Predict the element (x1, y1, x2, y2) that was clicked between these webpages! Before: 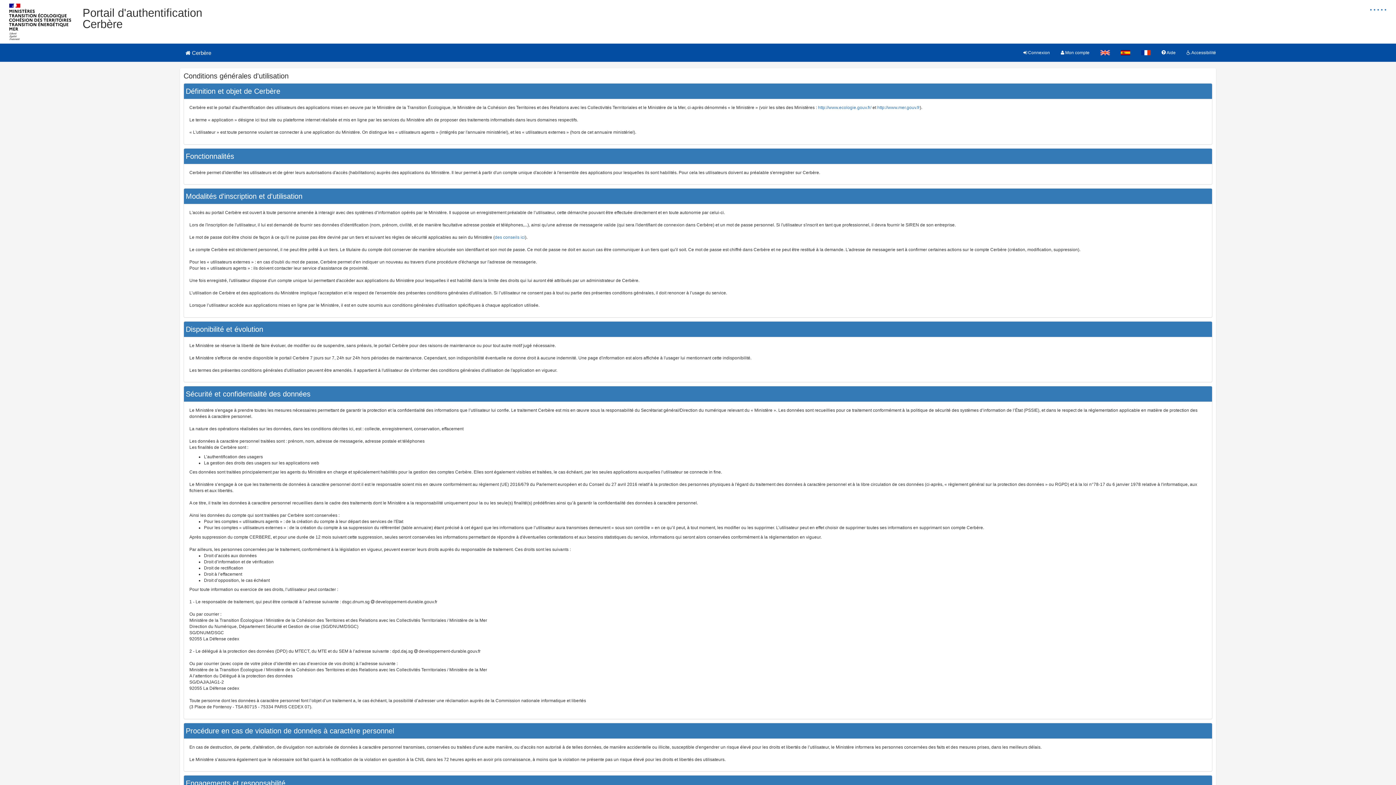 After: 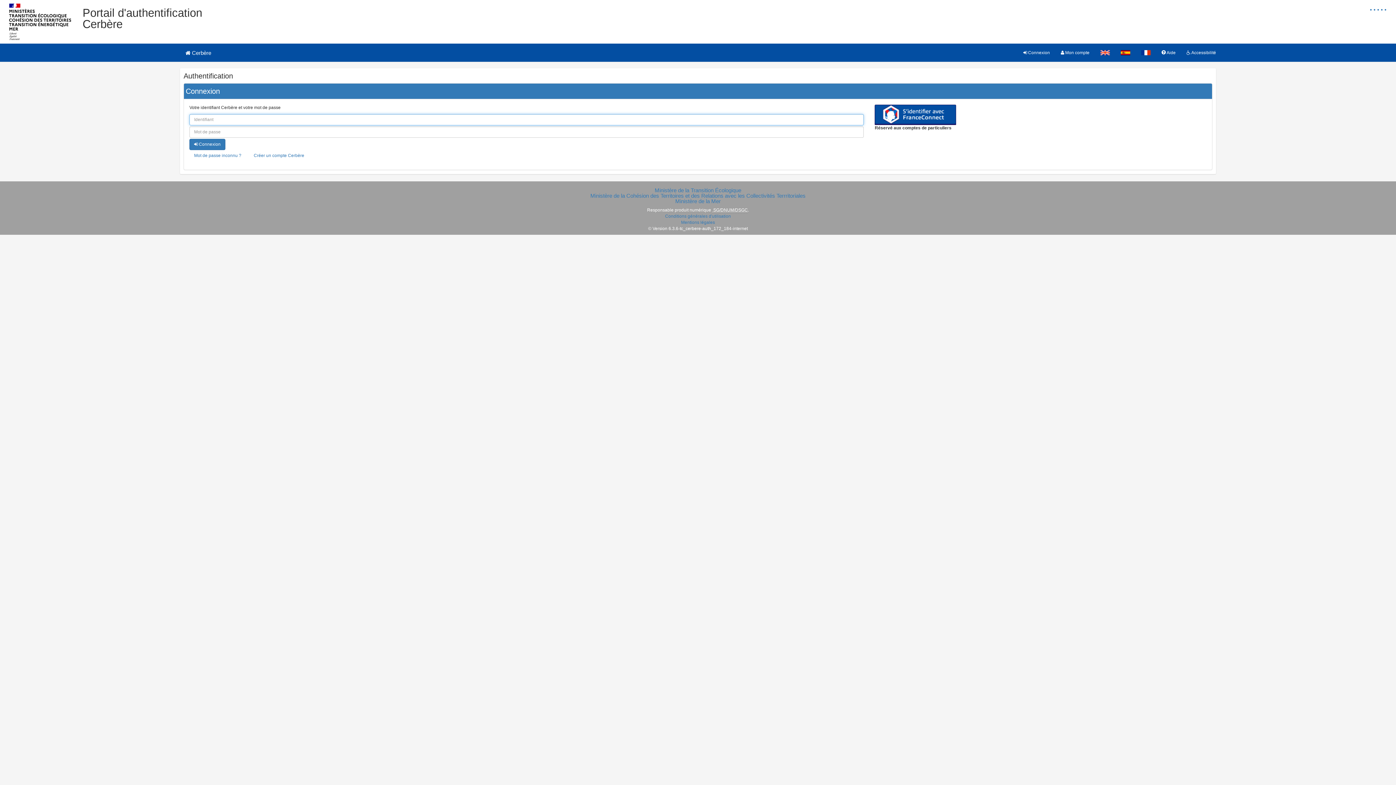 Action: bbox: (174, 43, 222, 61) label:  Cerbère